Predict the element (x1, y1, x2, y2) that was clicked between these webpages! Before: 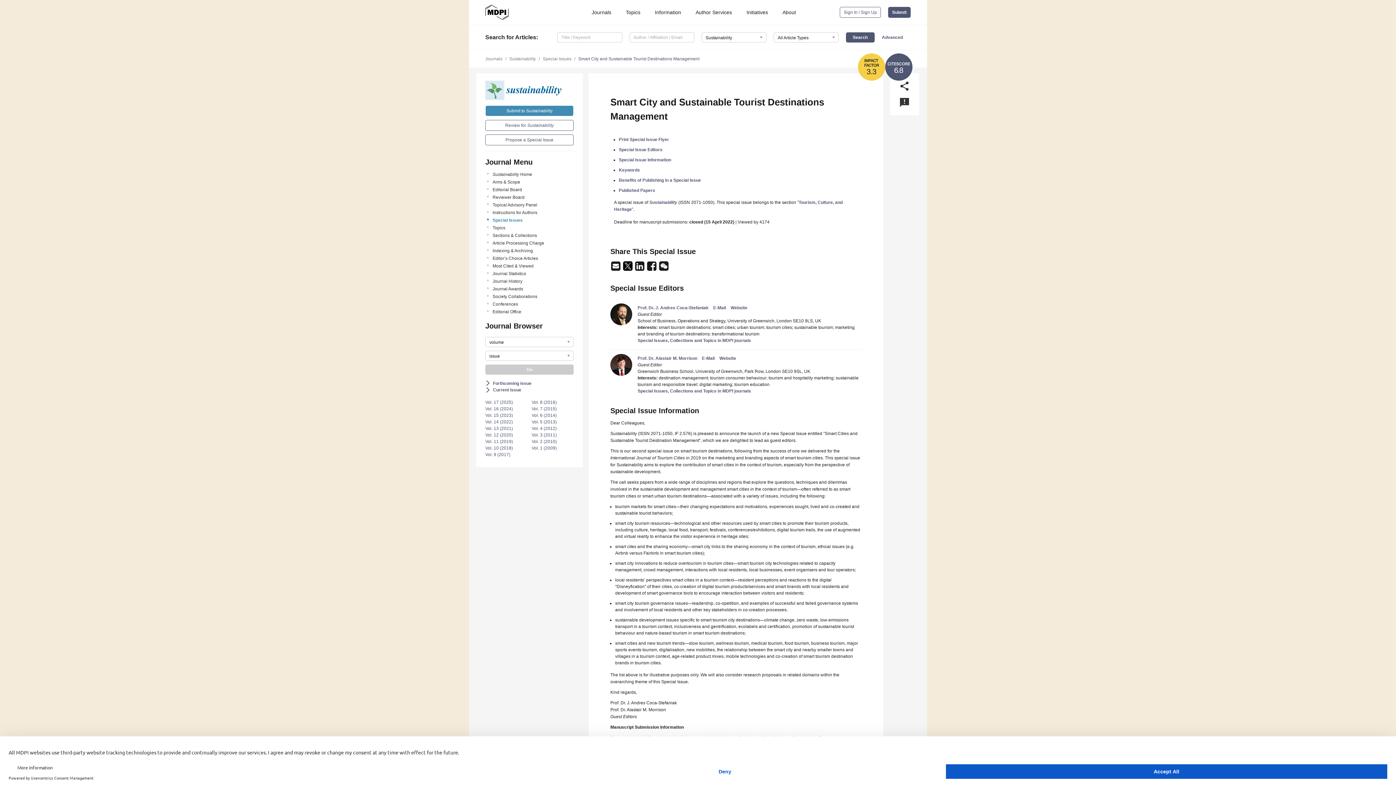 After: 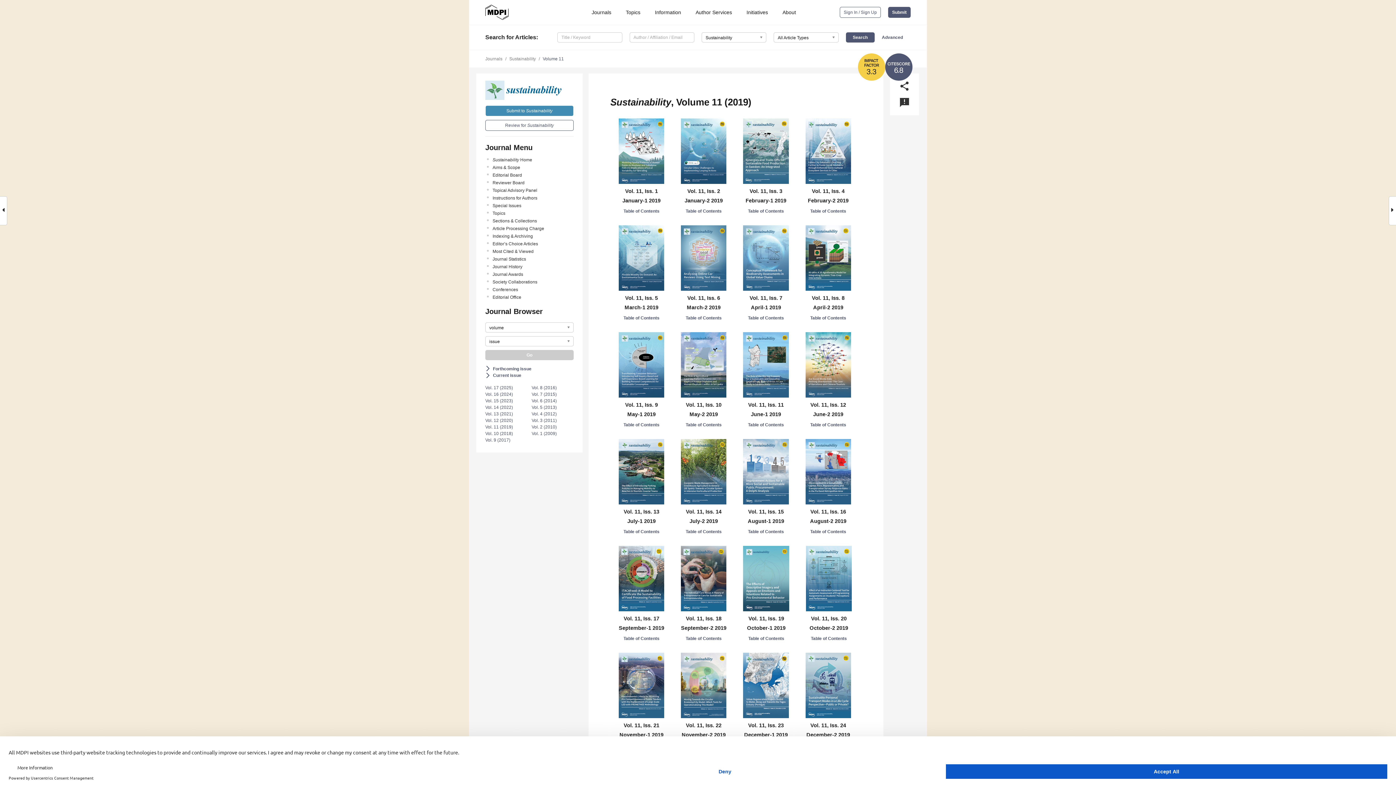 Action: bbox: (485, 439, 513, 444) label: Vol. 11 (2019)